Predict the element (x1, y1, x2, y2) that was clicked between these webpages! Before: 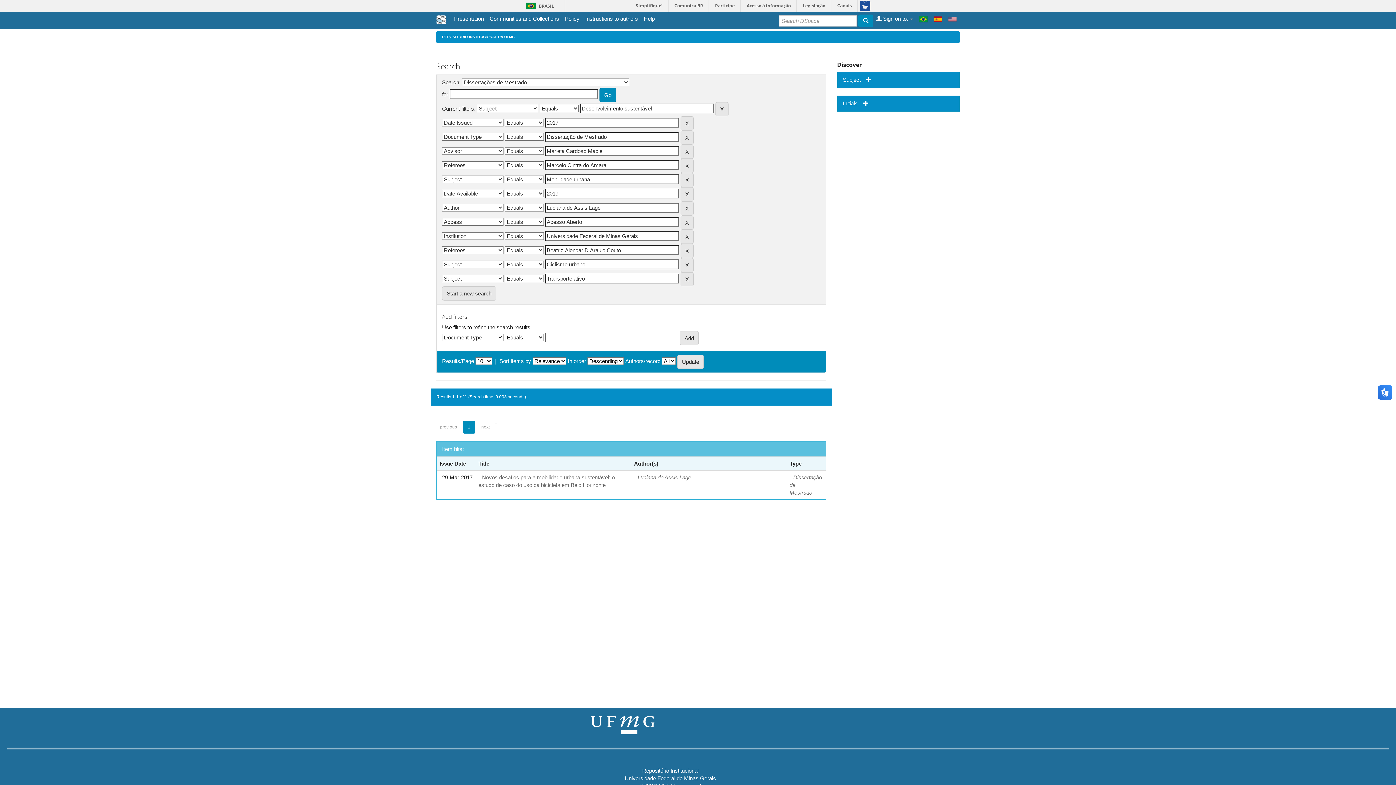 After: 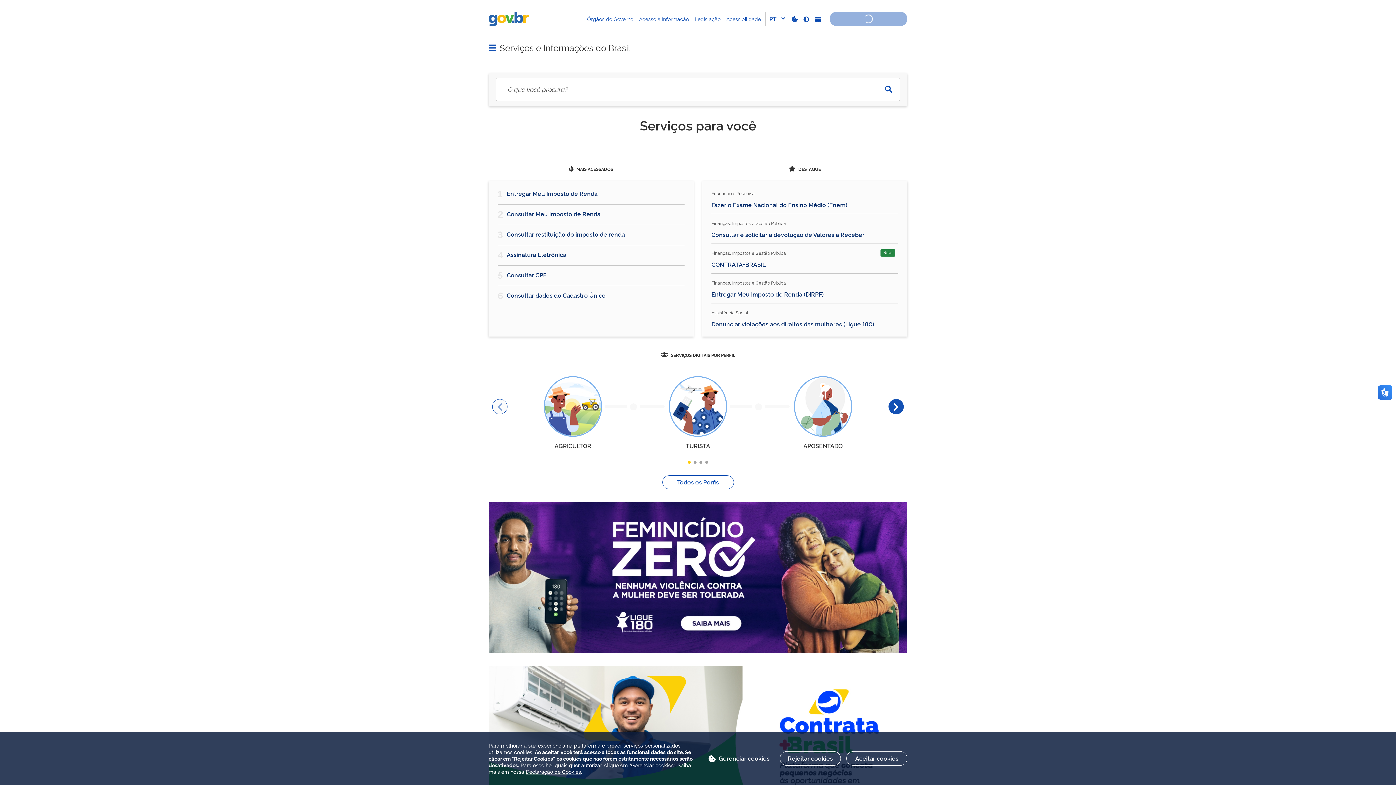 Action: label: BRASIL bbox: (523, 2, 539, 9)